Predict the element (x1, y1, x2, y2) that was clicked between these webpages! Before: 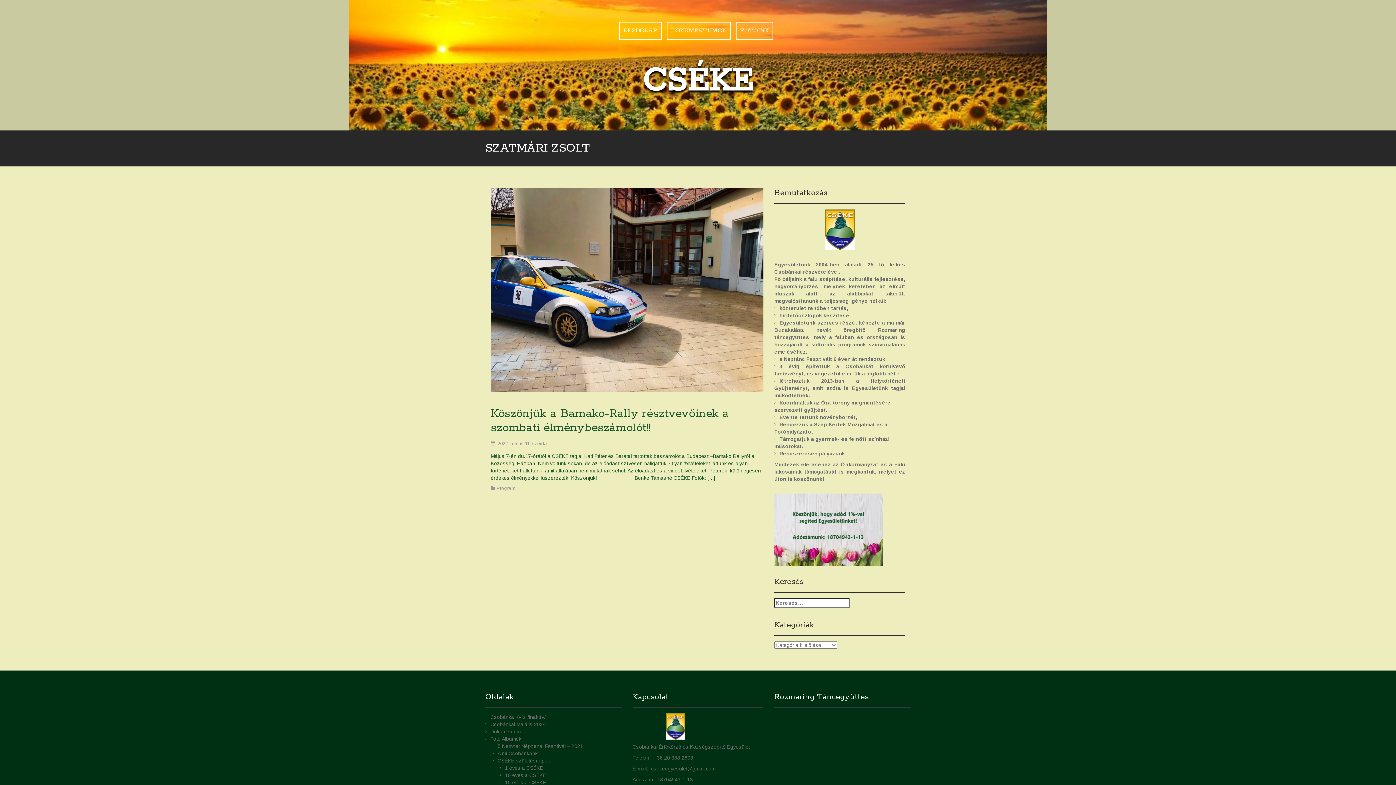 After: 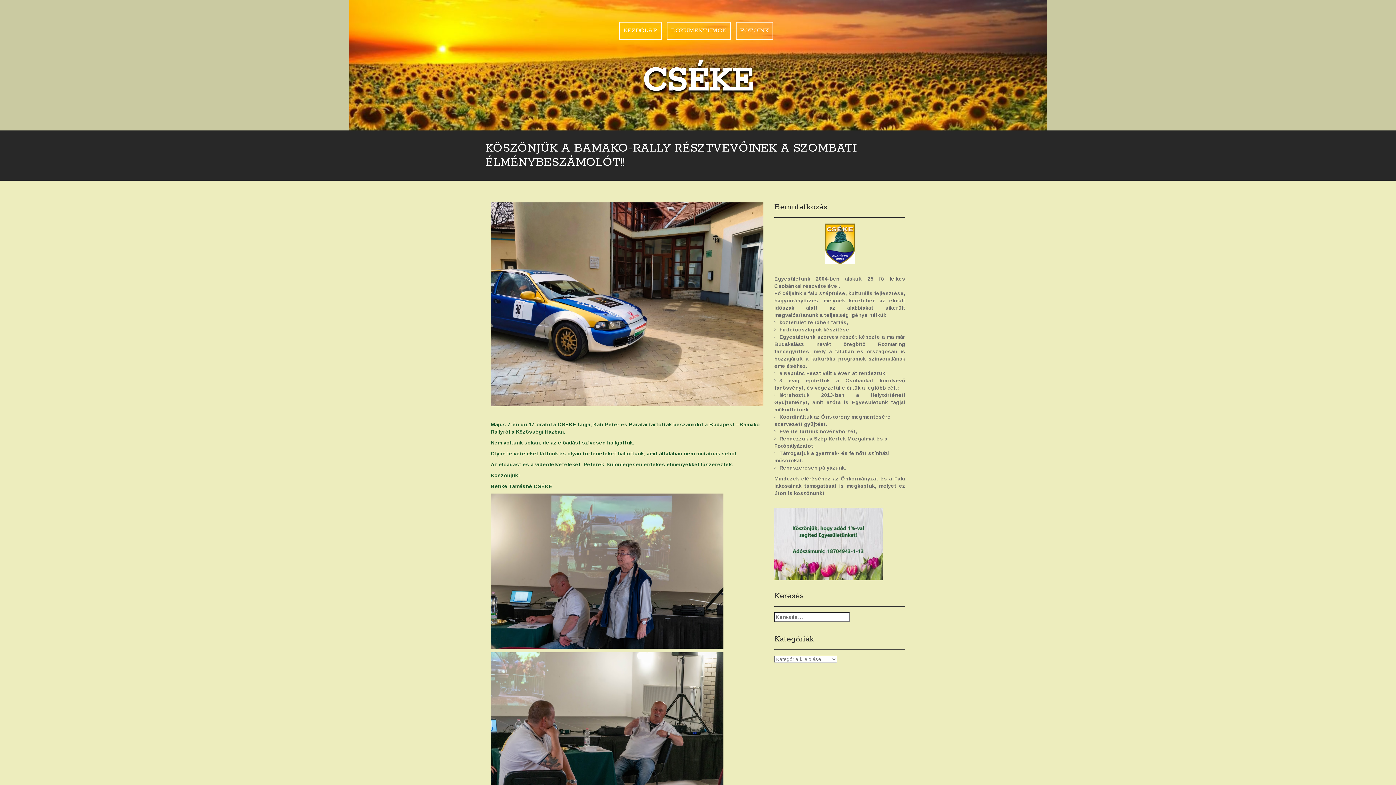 Action: bbox: (490, 288, 763, 294)